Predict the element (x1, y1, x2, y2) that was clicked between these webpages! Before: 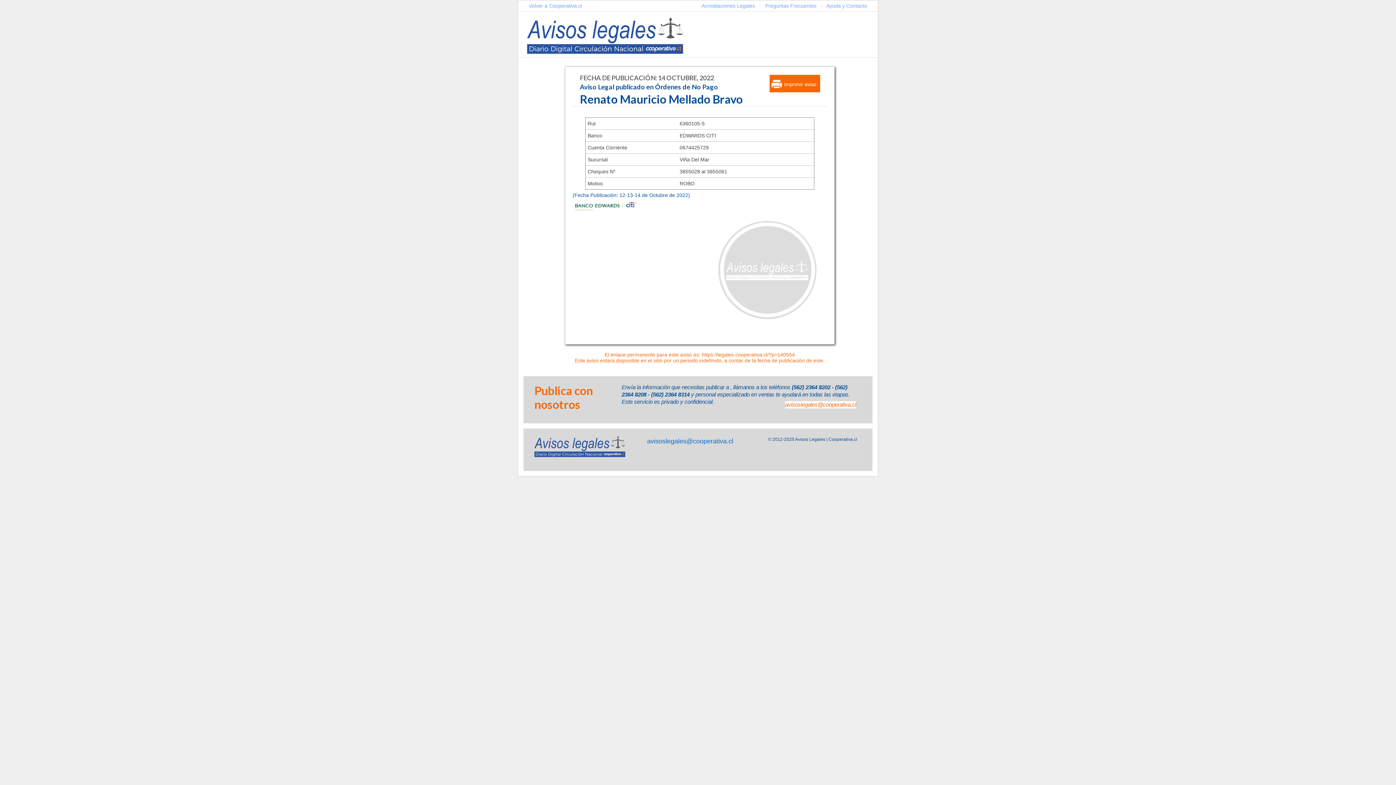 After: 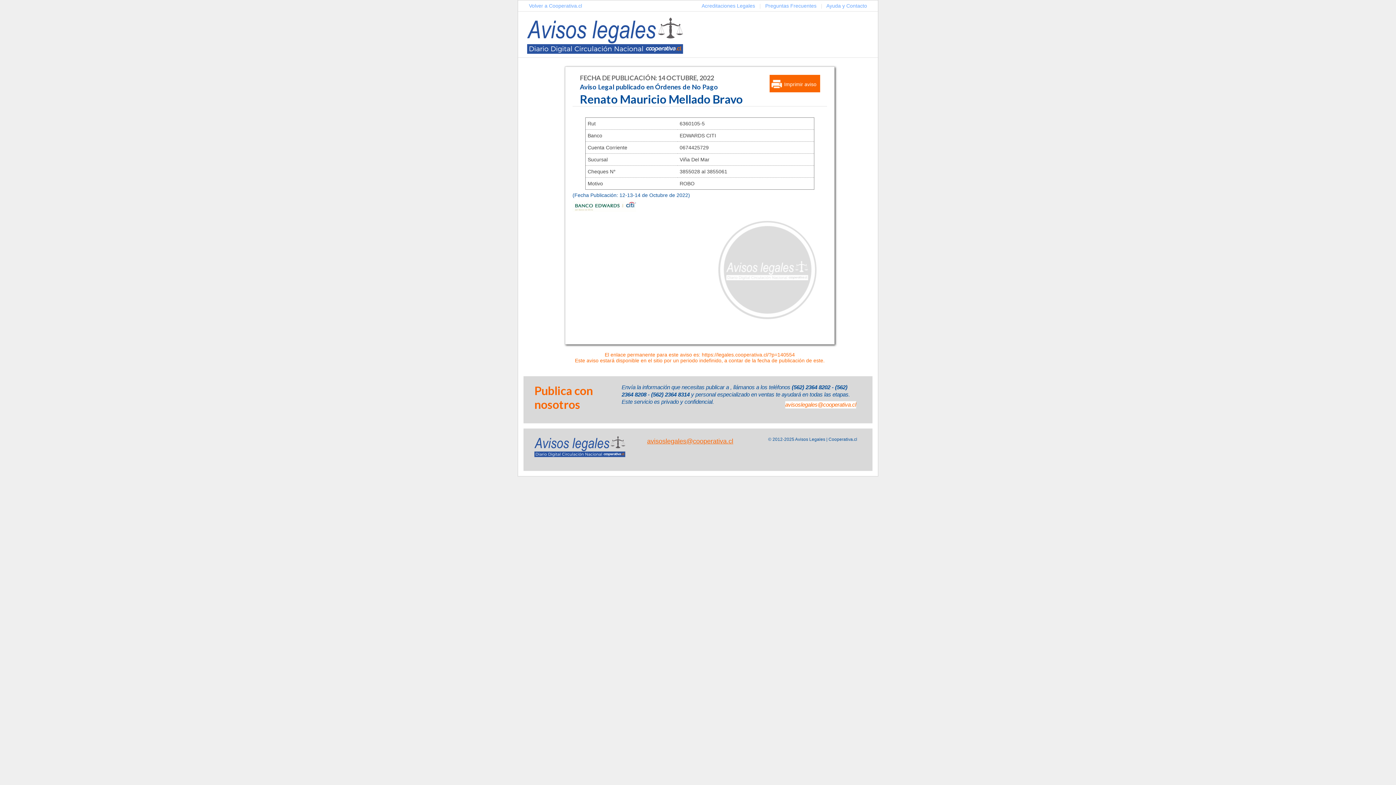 Action: bbox: (647, 437, 733, 445) label: avisoslegales@cooperativa.cl